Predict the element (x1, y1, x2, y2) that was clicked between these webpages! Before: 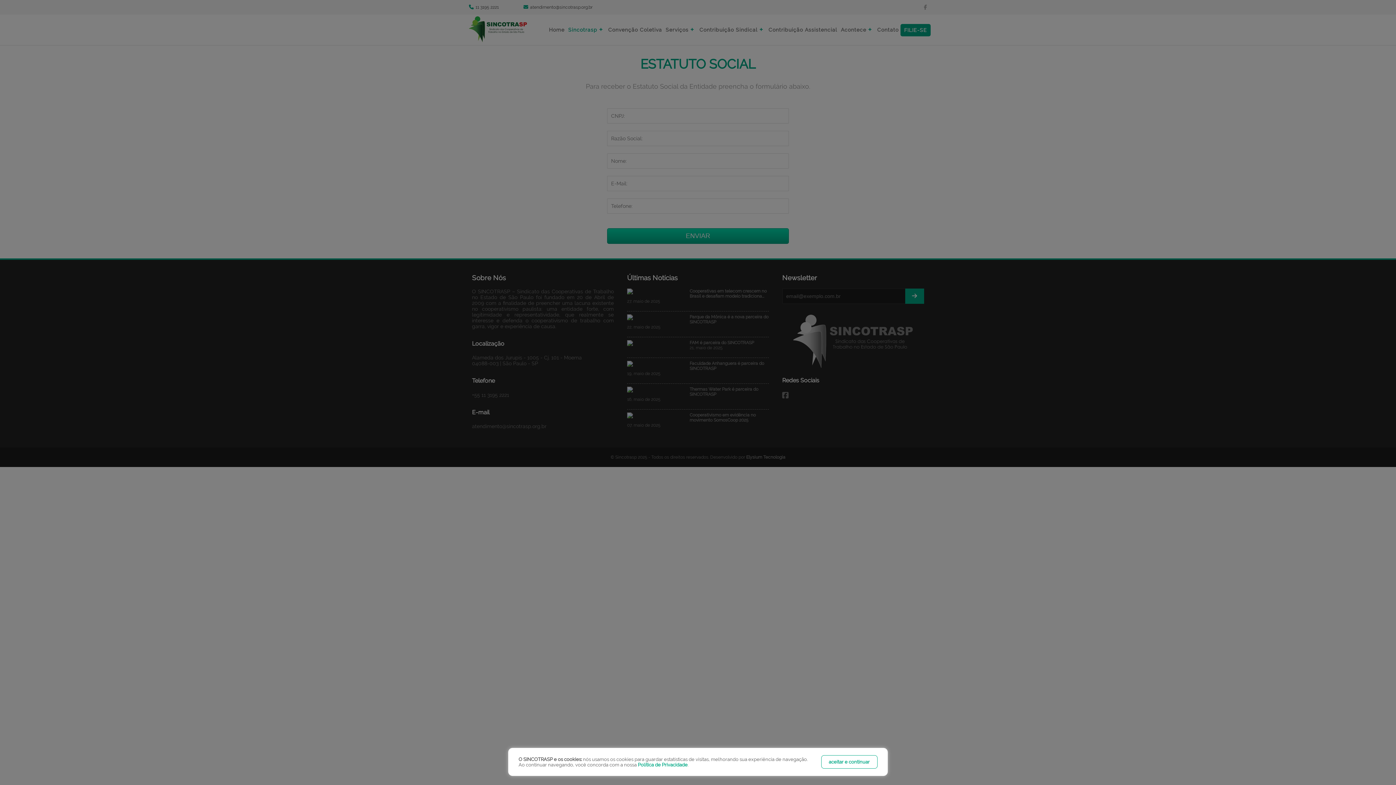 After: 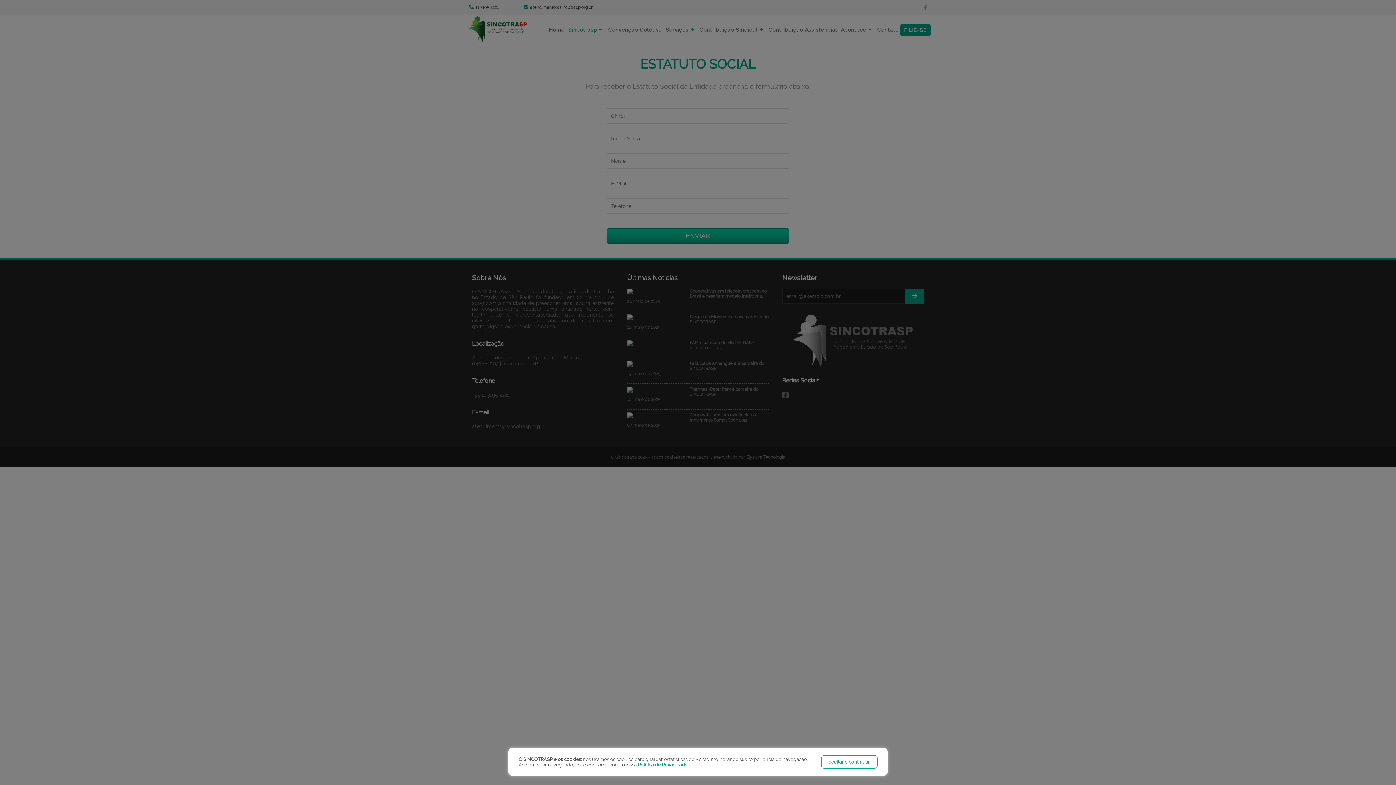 Action: bbox: (638, 762, 687, 767) label: Política de Privacidade